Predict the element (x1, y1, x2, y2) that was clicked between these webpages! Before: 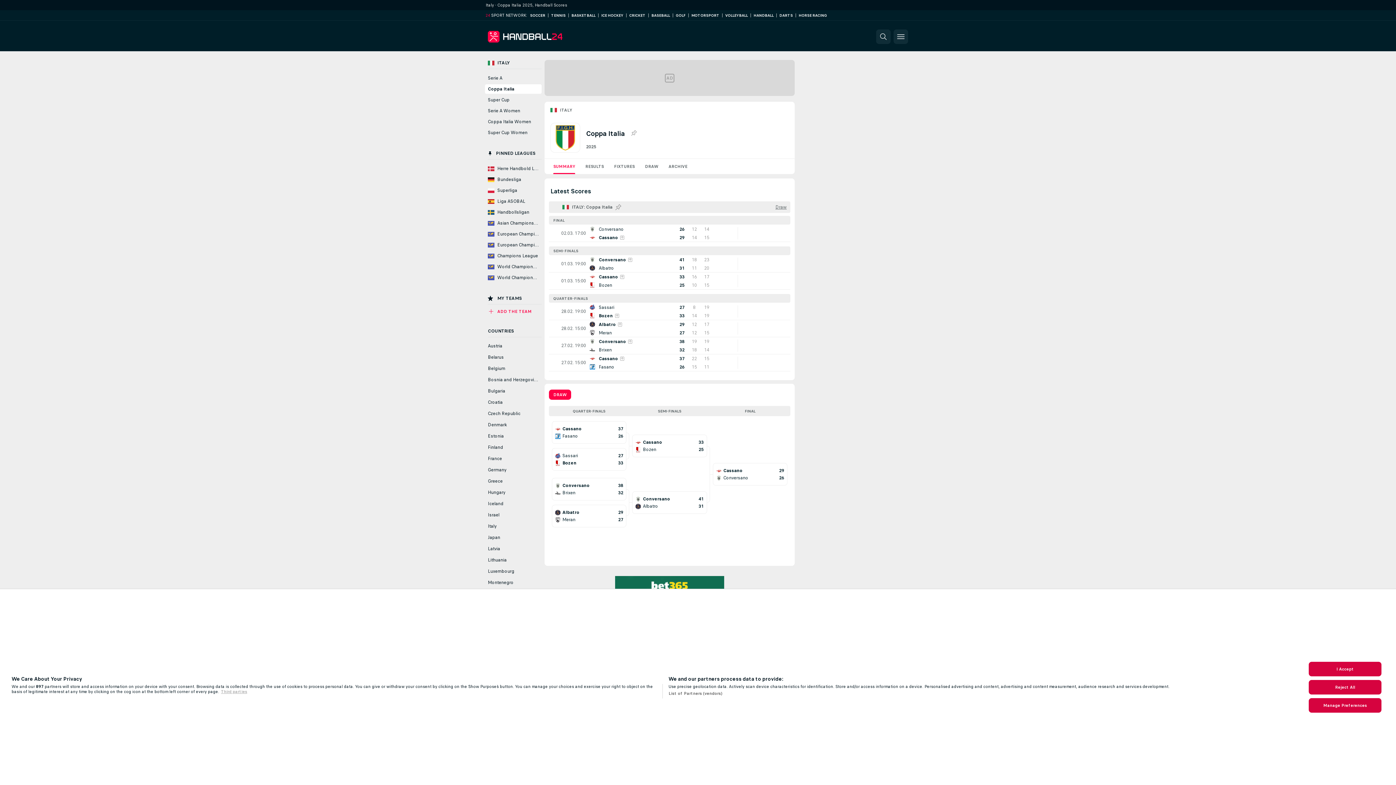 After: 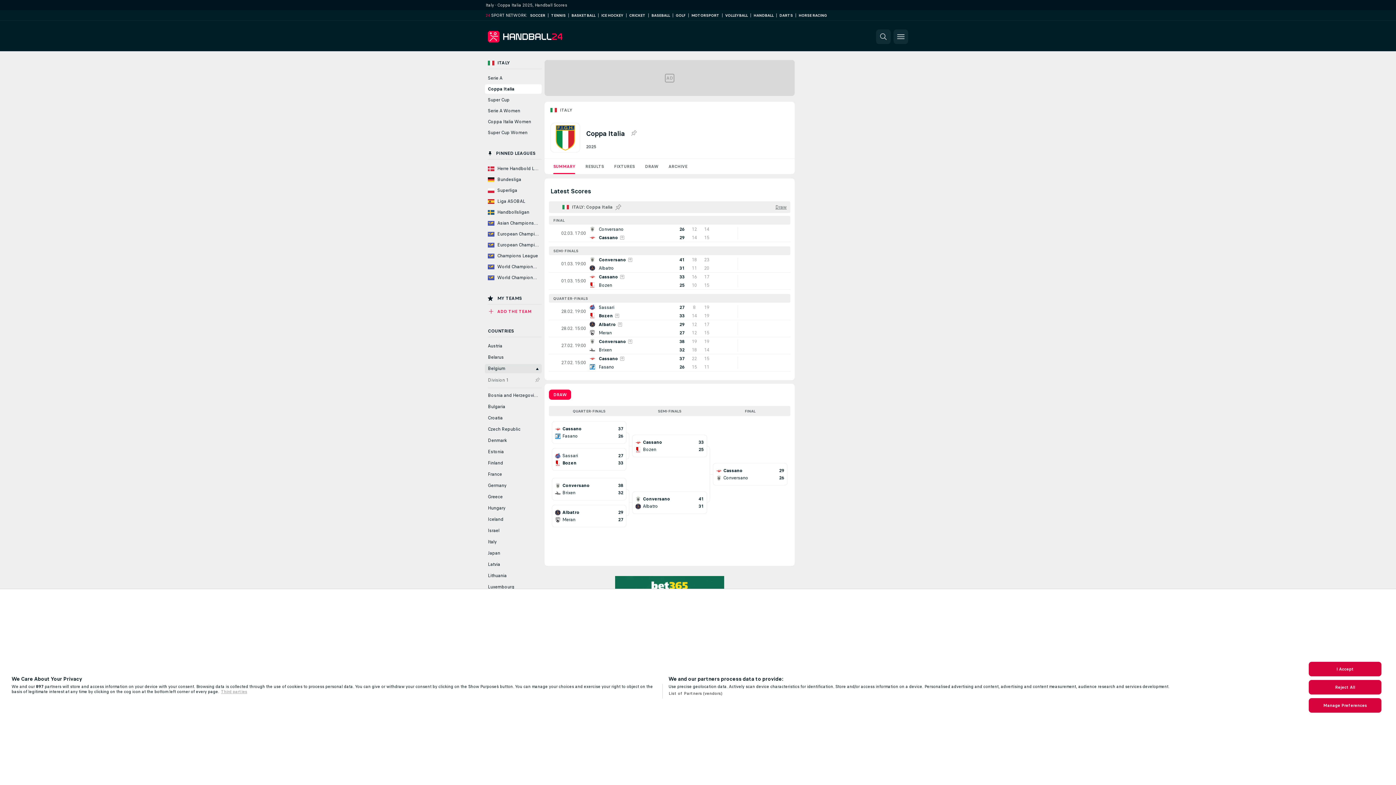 Action: label: Belgium bbox: (485, 364, 541, 373)